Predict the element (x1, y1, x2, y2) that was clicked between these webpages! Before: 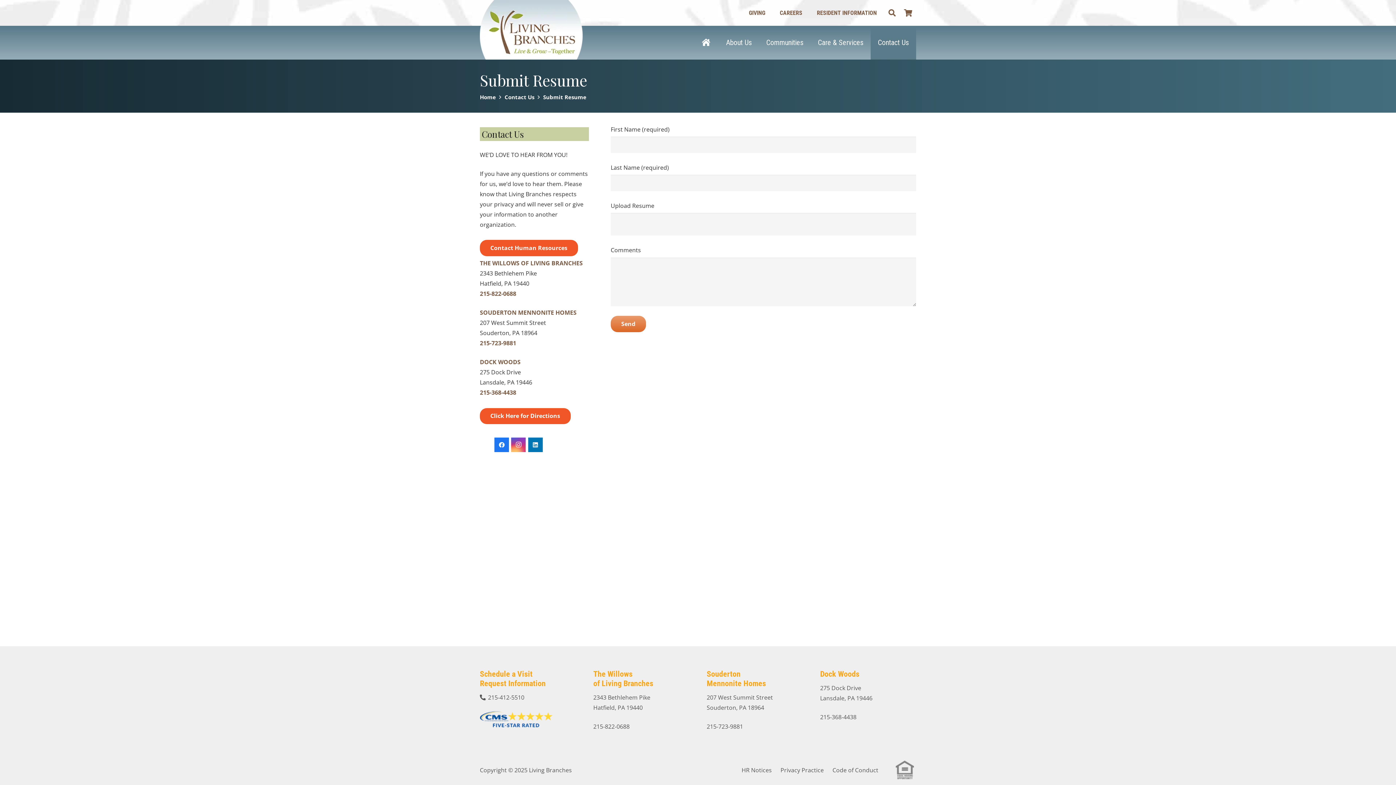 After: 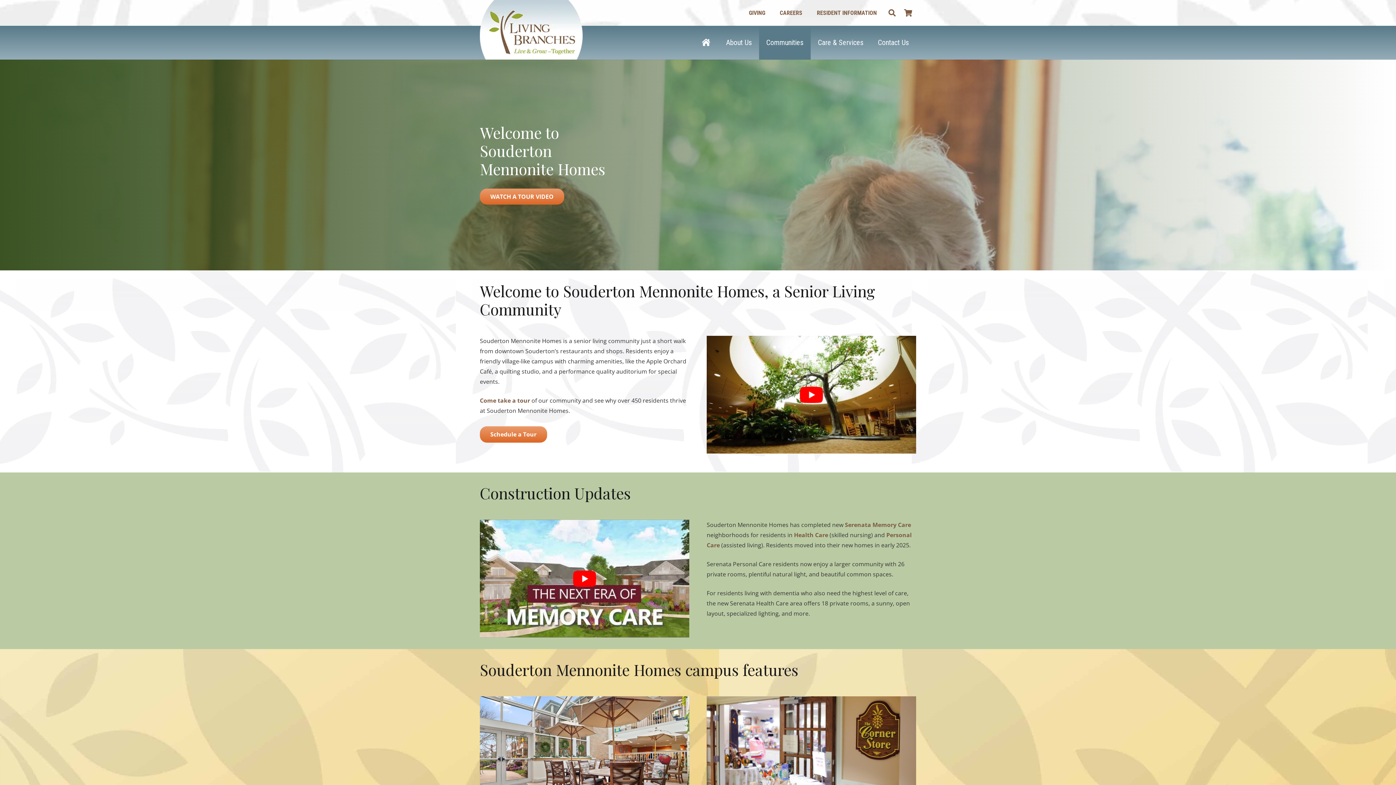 Action: bbox: (706, 669, 766, 688) label: Souderton
Mennonite Homes